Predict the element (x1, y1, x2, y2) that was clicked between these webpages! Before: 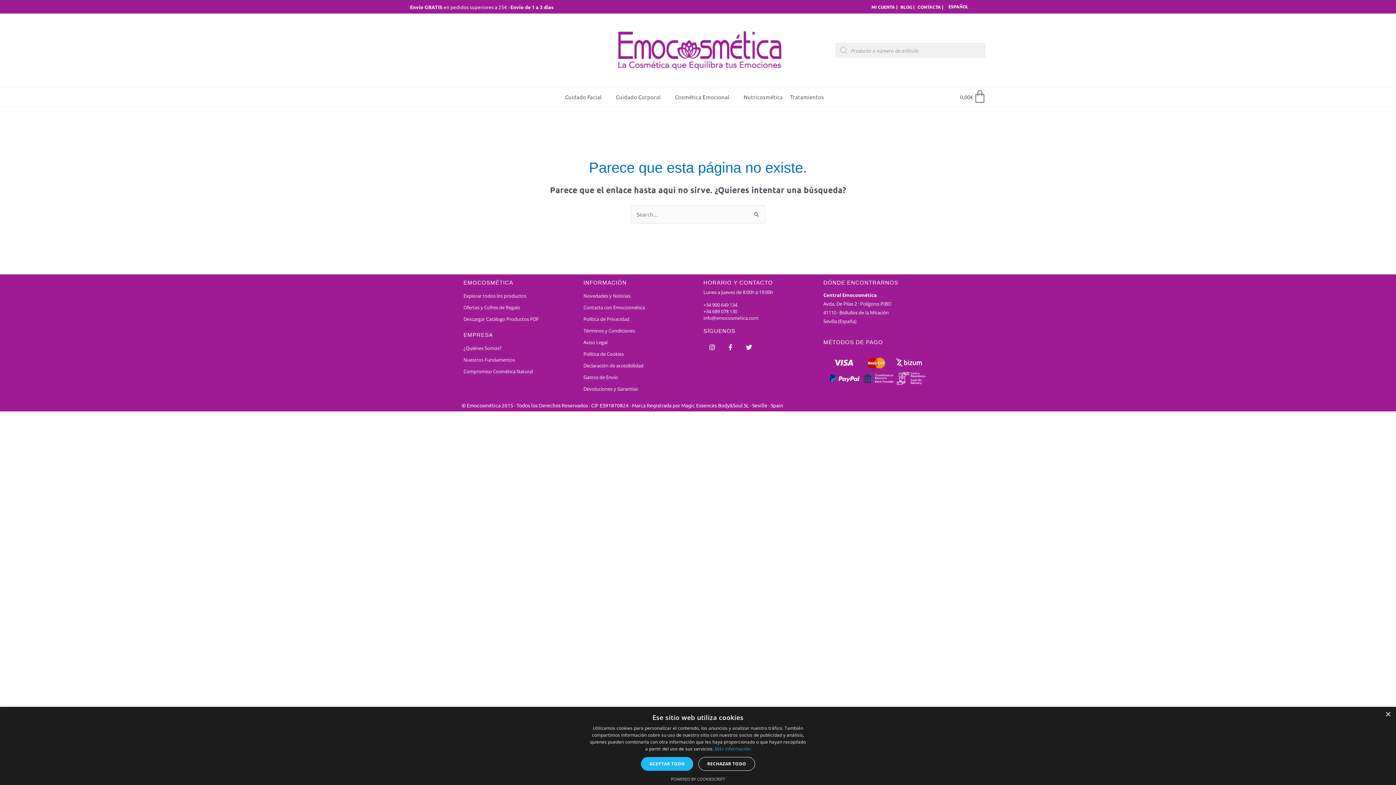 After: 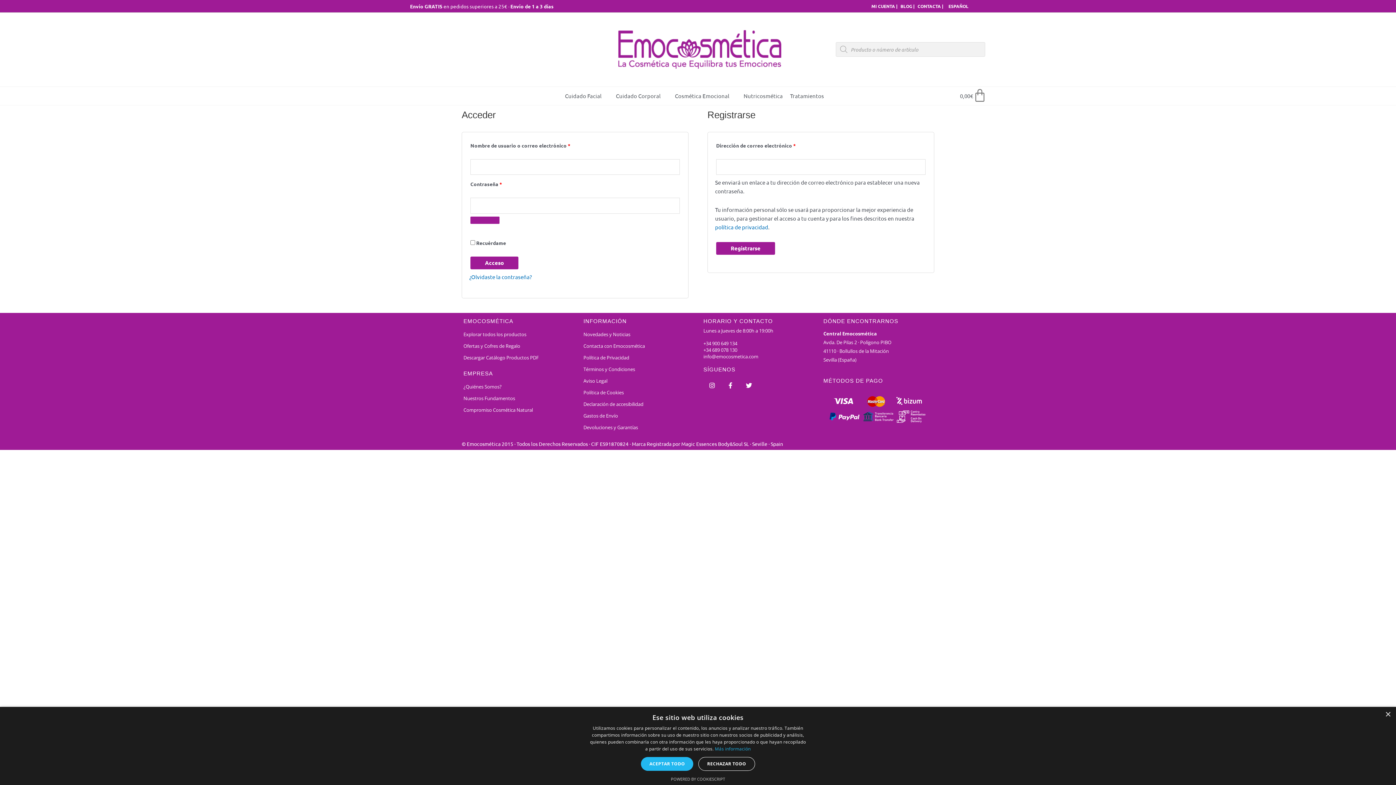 Action: bbox: (870, 0, 899, 12) label: MI CUENTA |